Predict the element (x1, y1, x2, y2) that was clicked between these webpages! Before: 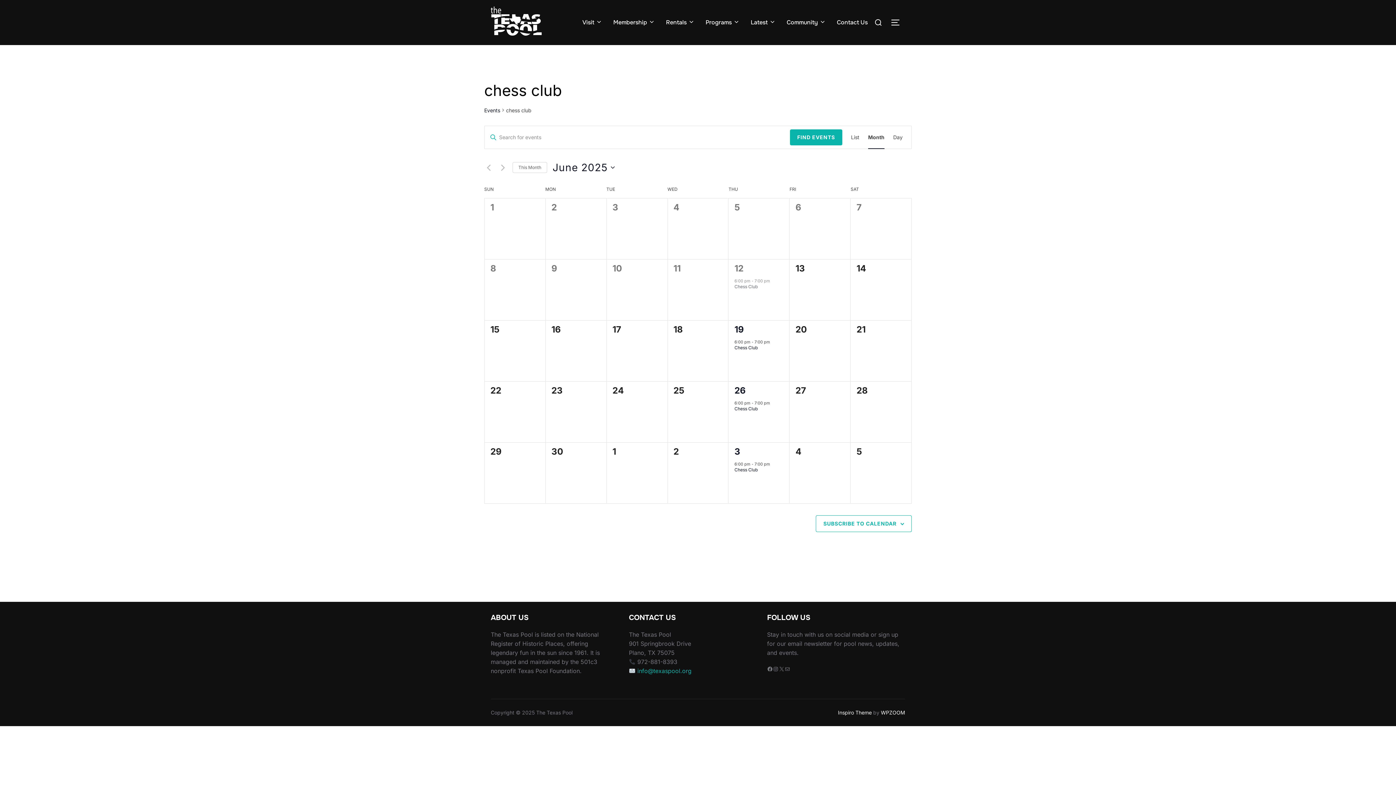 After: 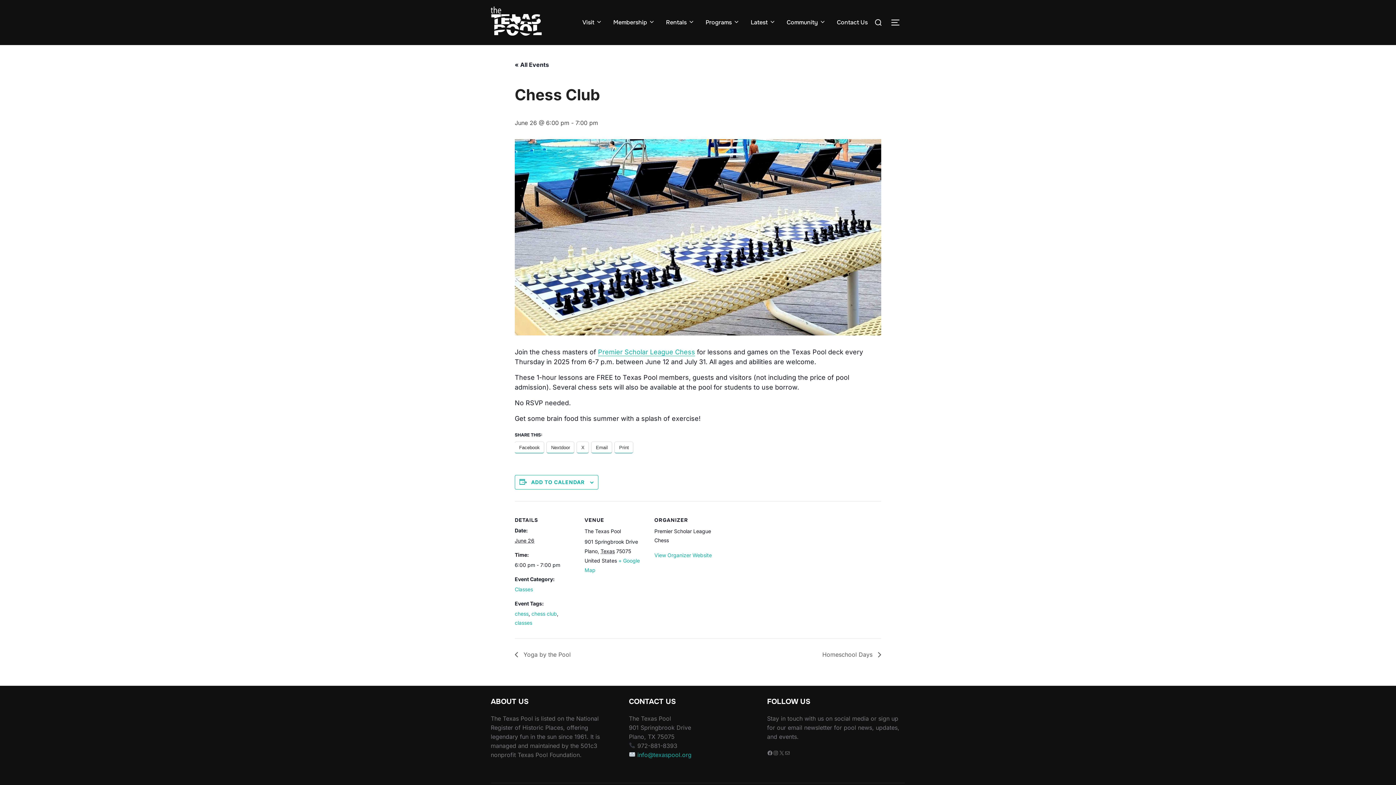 Action: label: Chess Club bbox: (734, 406, 757, 411)